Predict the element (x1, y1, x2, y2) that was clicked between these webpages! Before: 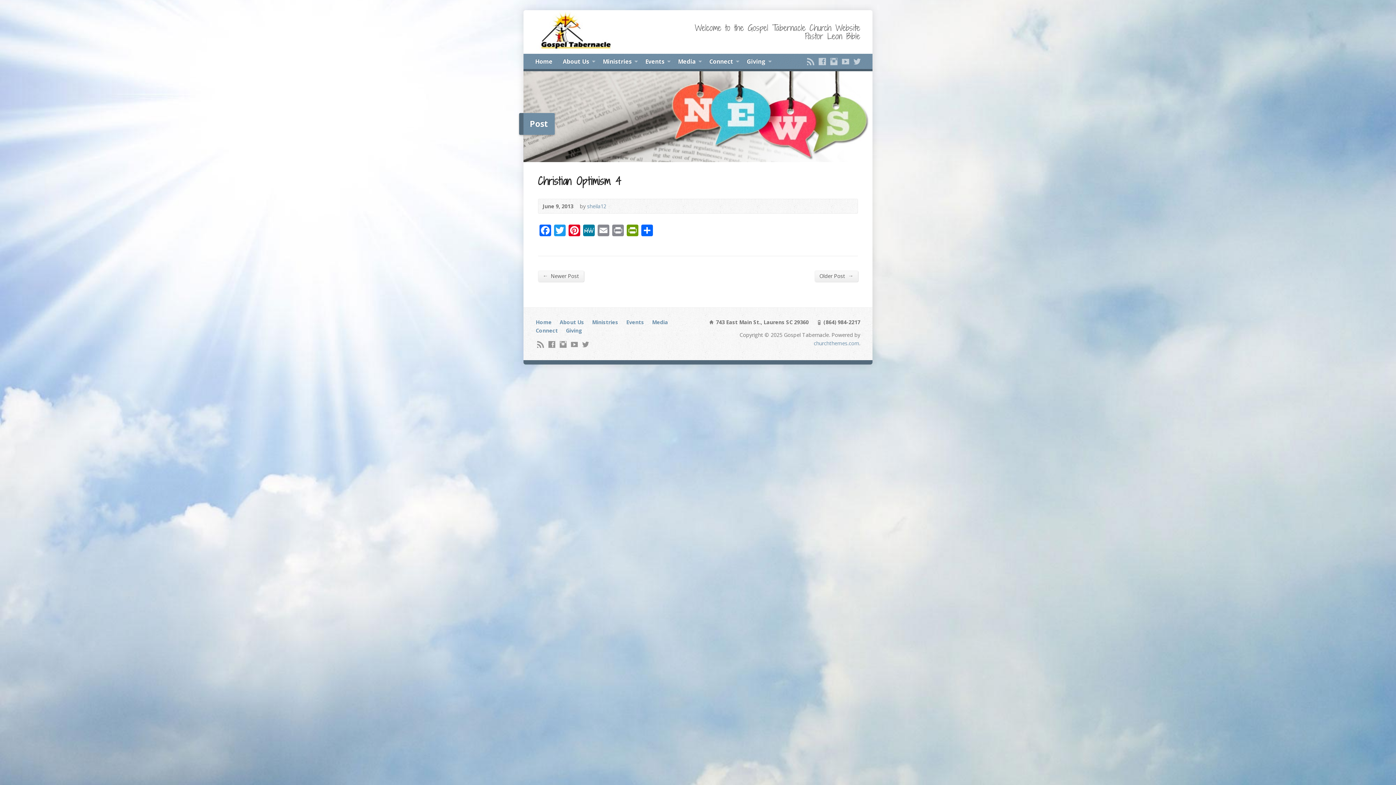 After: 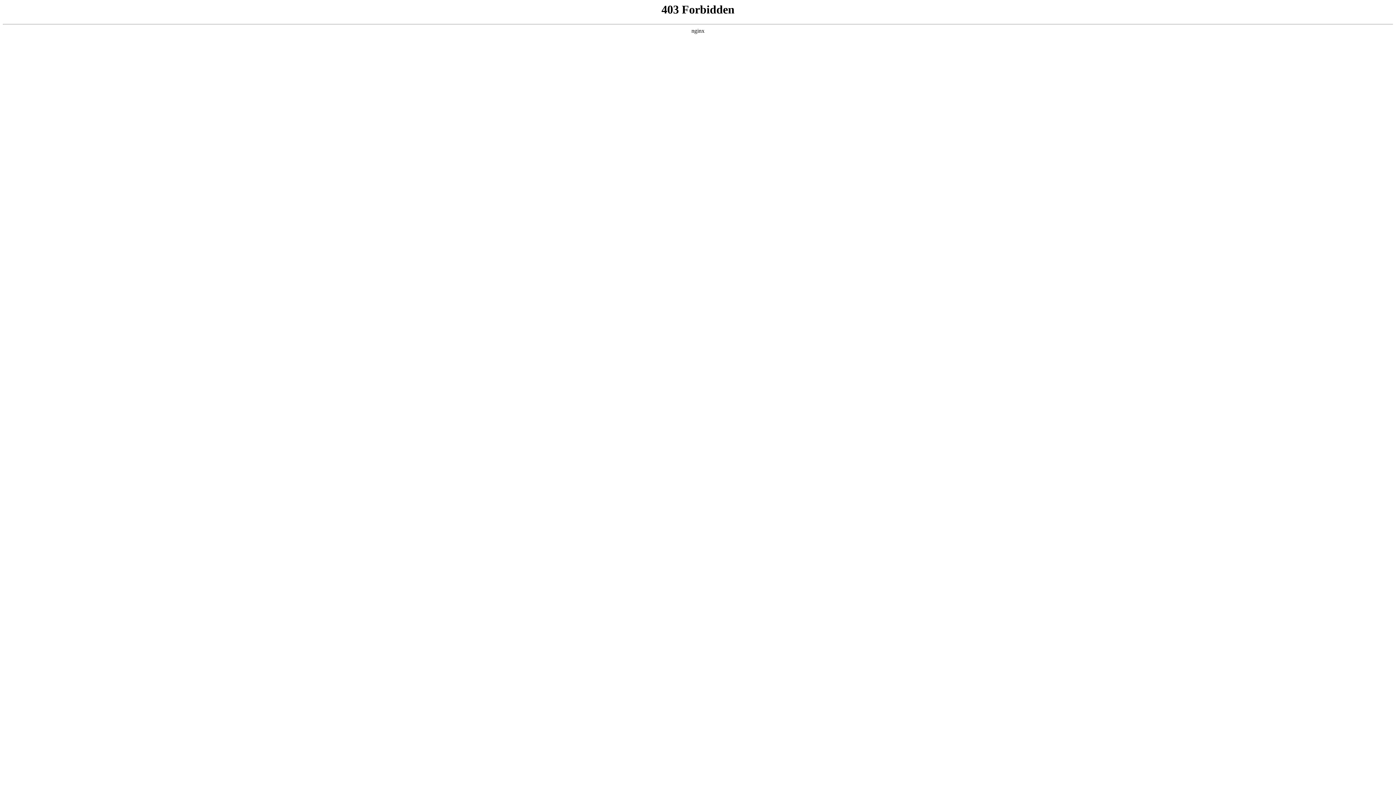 Action: bbox: (813, 340, 859, 346) label: churchthemes.com